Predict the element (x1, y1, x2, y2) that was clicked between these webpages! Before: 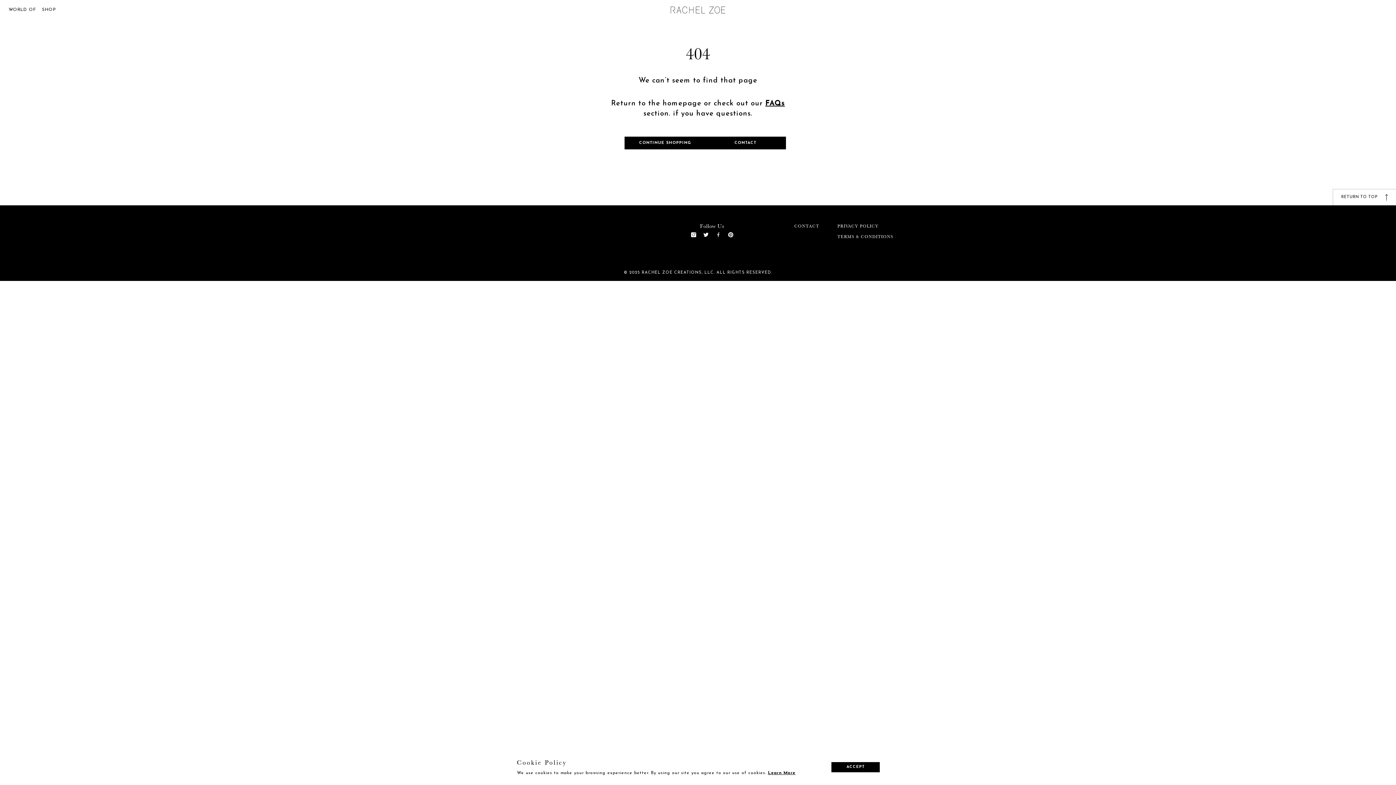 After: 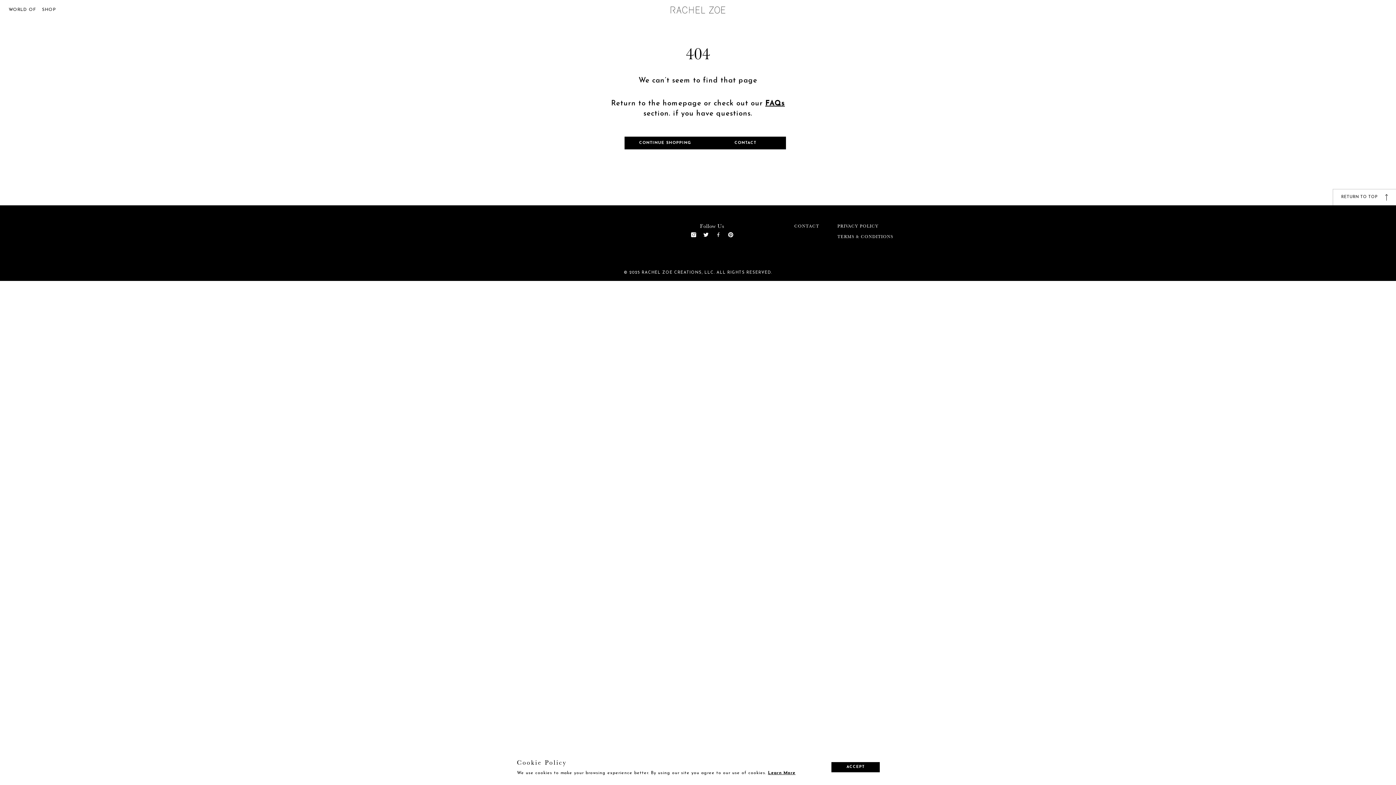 Action: bbox: (1333, 189, 1396, 205) label: RETURN TO TOP 